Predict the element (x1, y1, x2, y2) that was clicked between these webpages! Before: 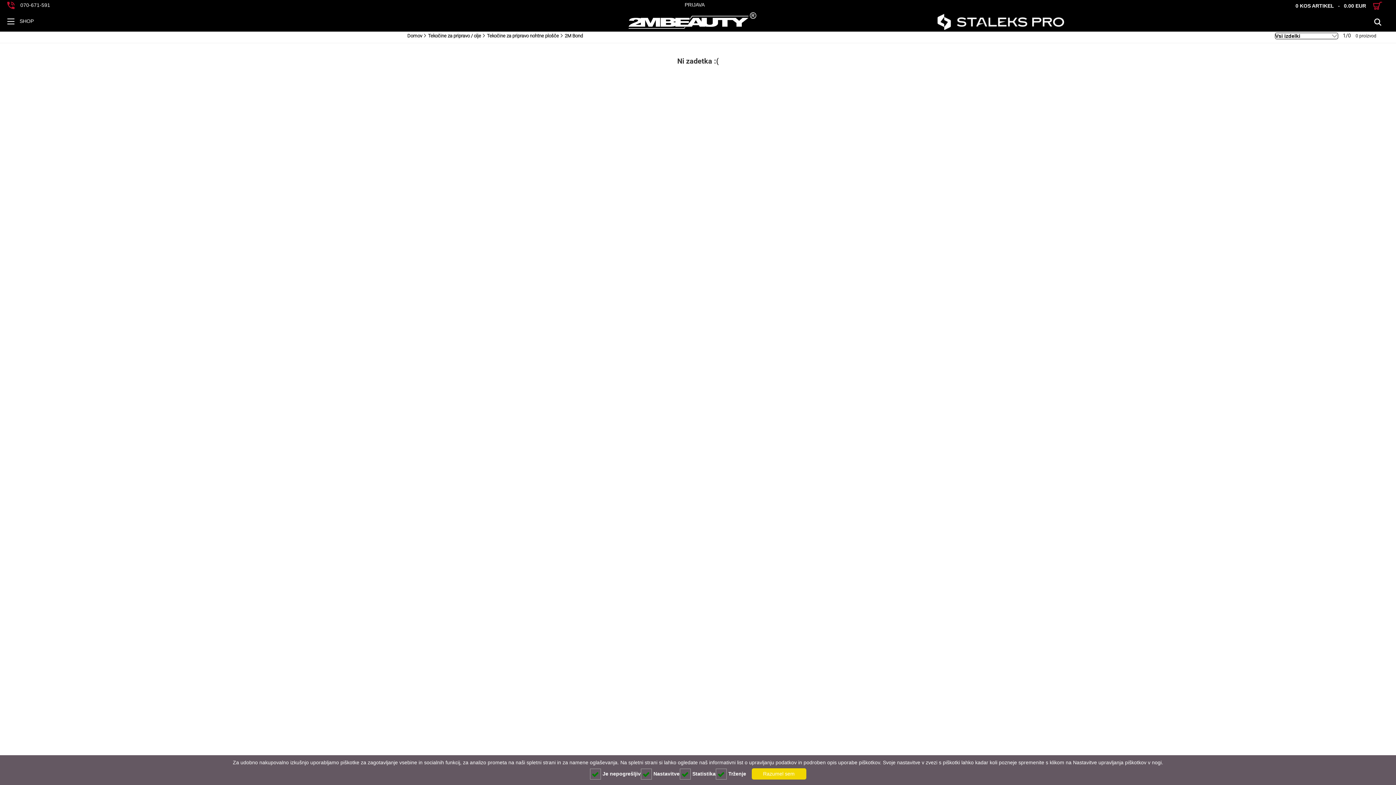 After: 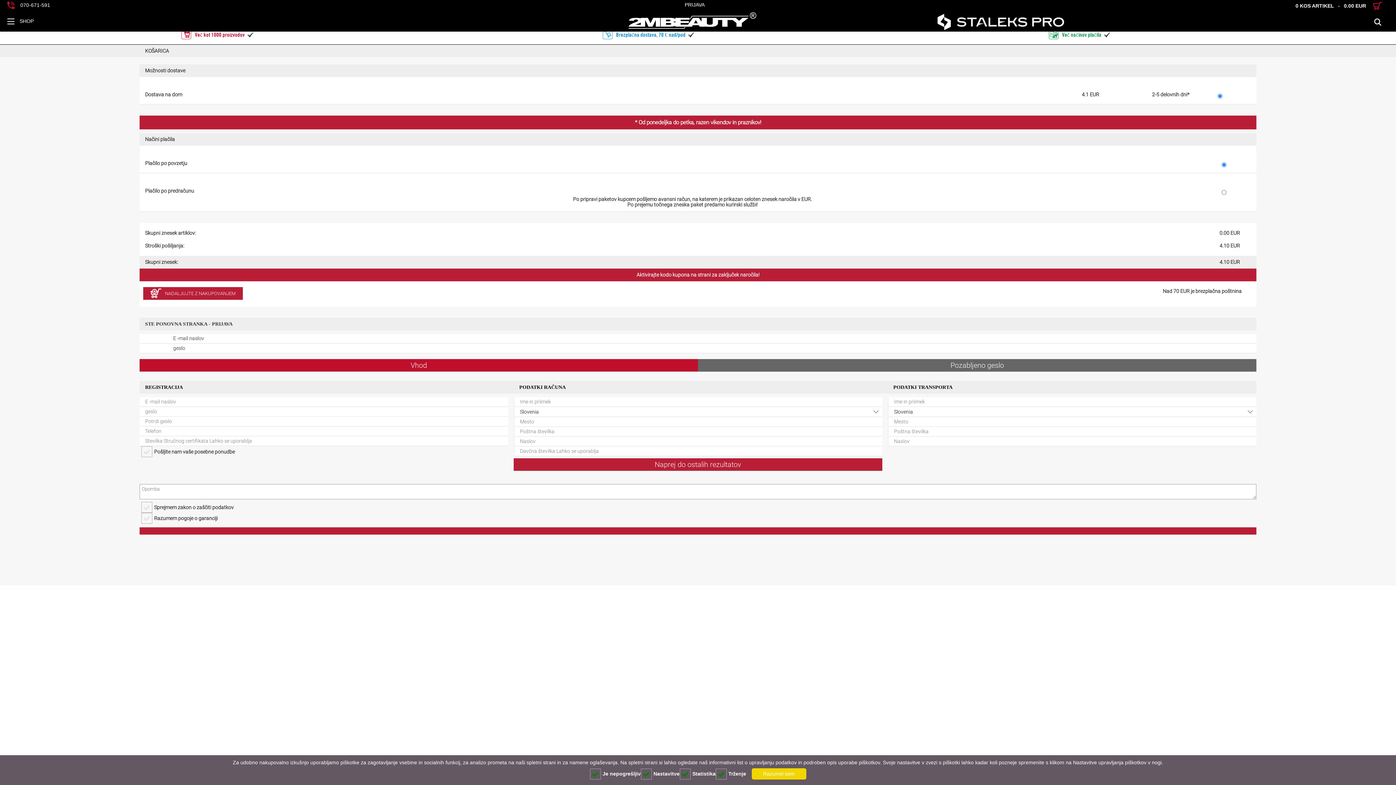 Action: bbox: (1292, 0, 1382, 10) label: 0 KOS ARTIKEL - 0.00 EUR 